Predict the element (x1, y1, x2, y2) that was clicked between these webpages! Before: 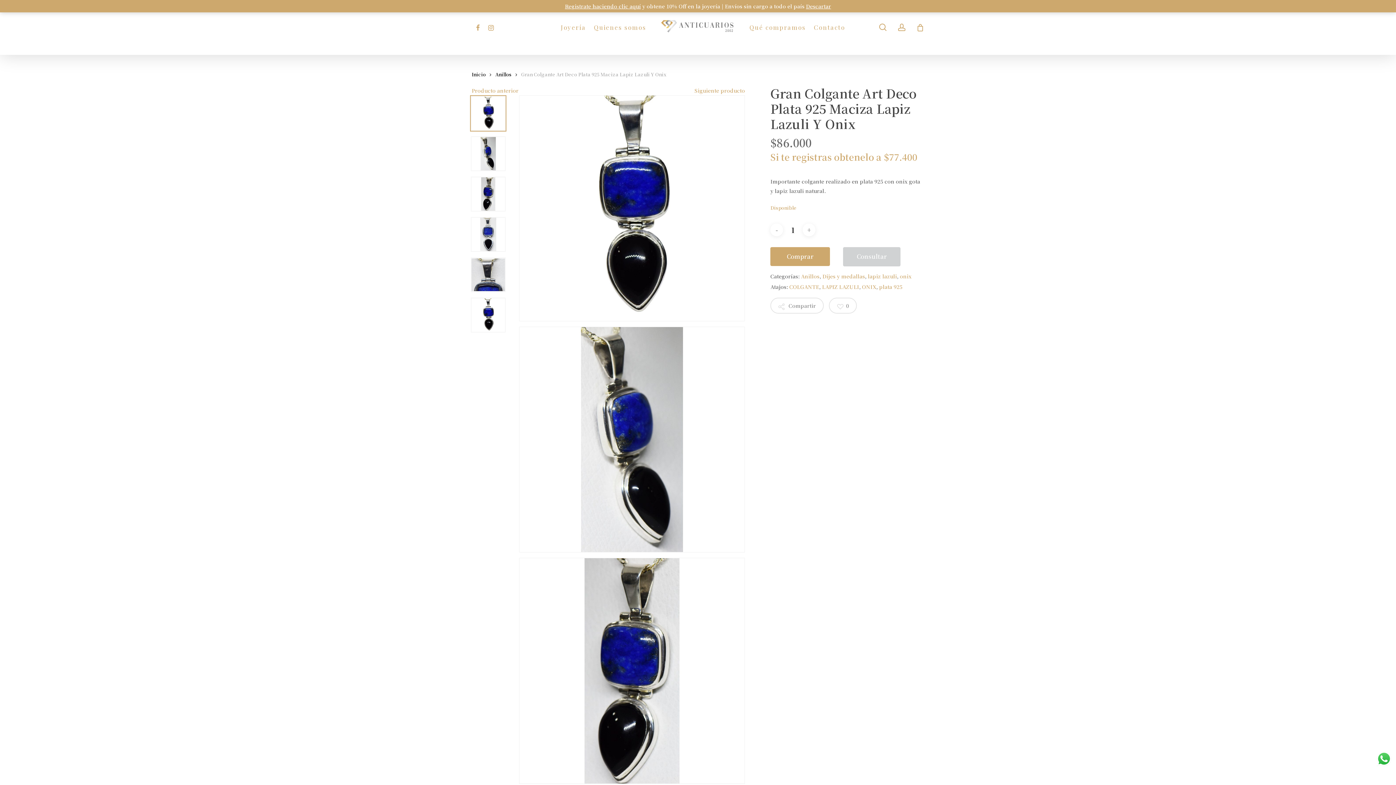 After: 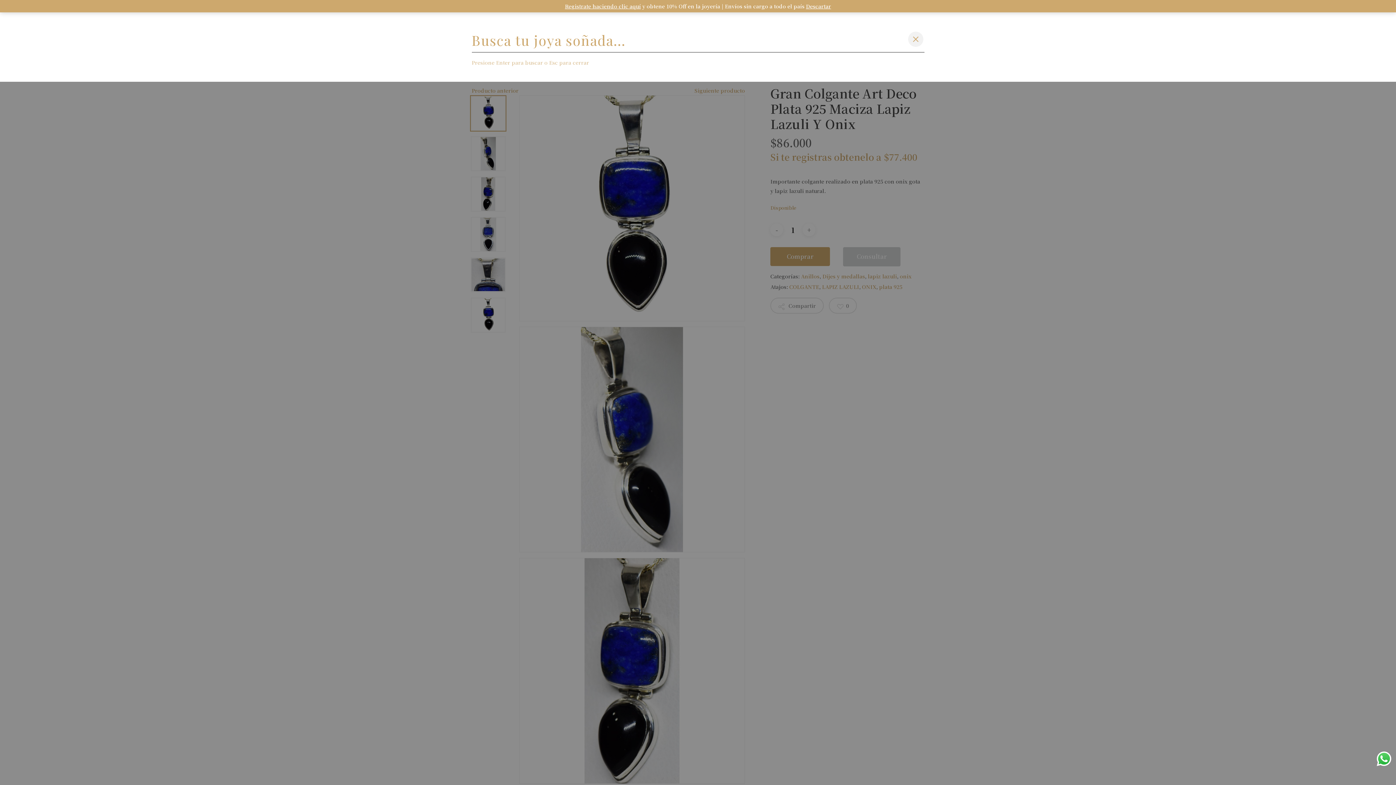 Action: bbox: (878, 23, 887, 31) label: search